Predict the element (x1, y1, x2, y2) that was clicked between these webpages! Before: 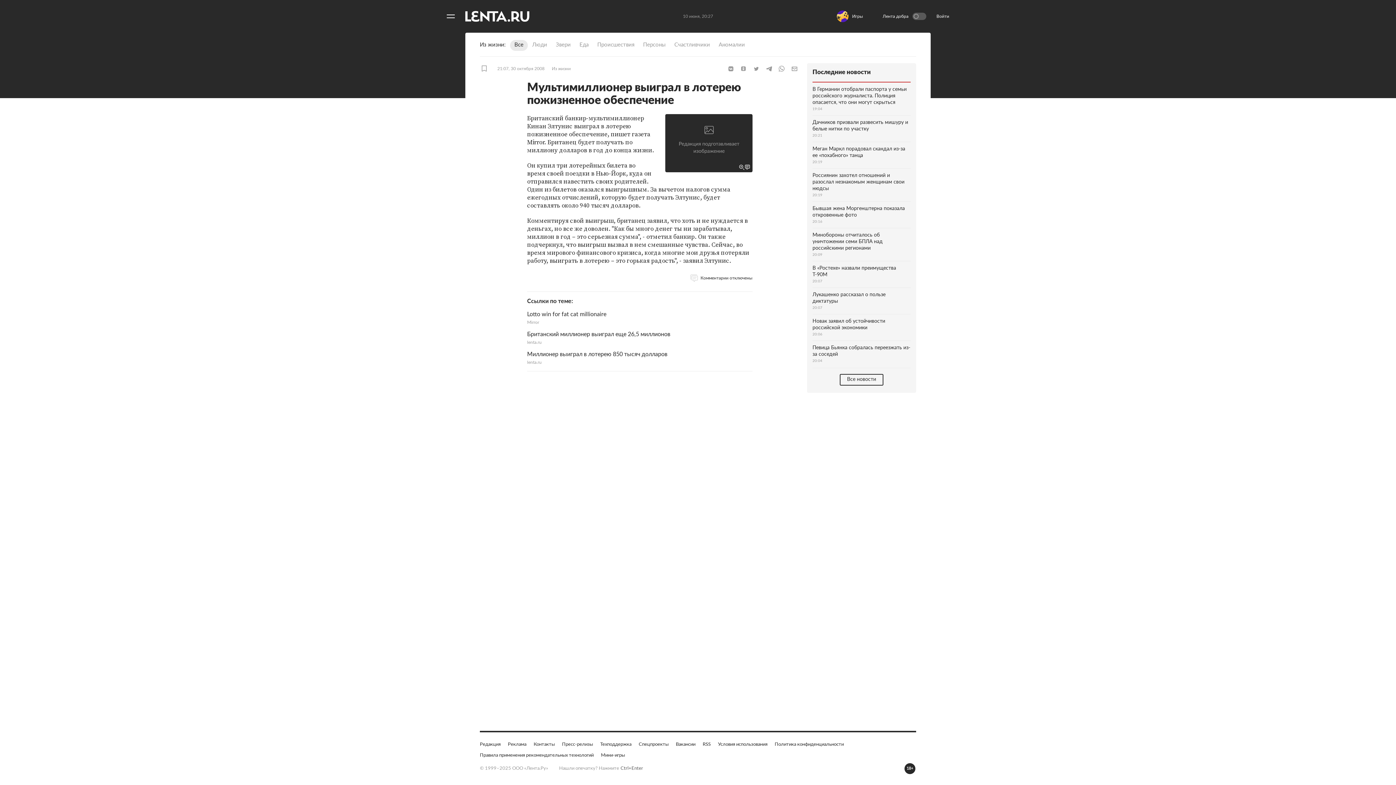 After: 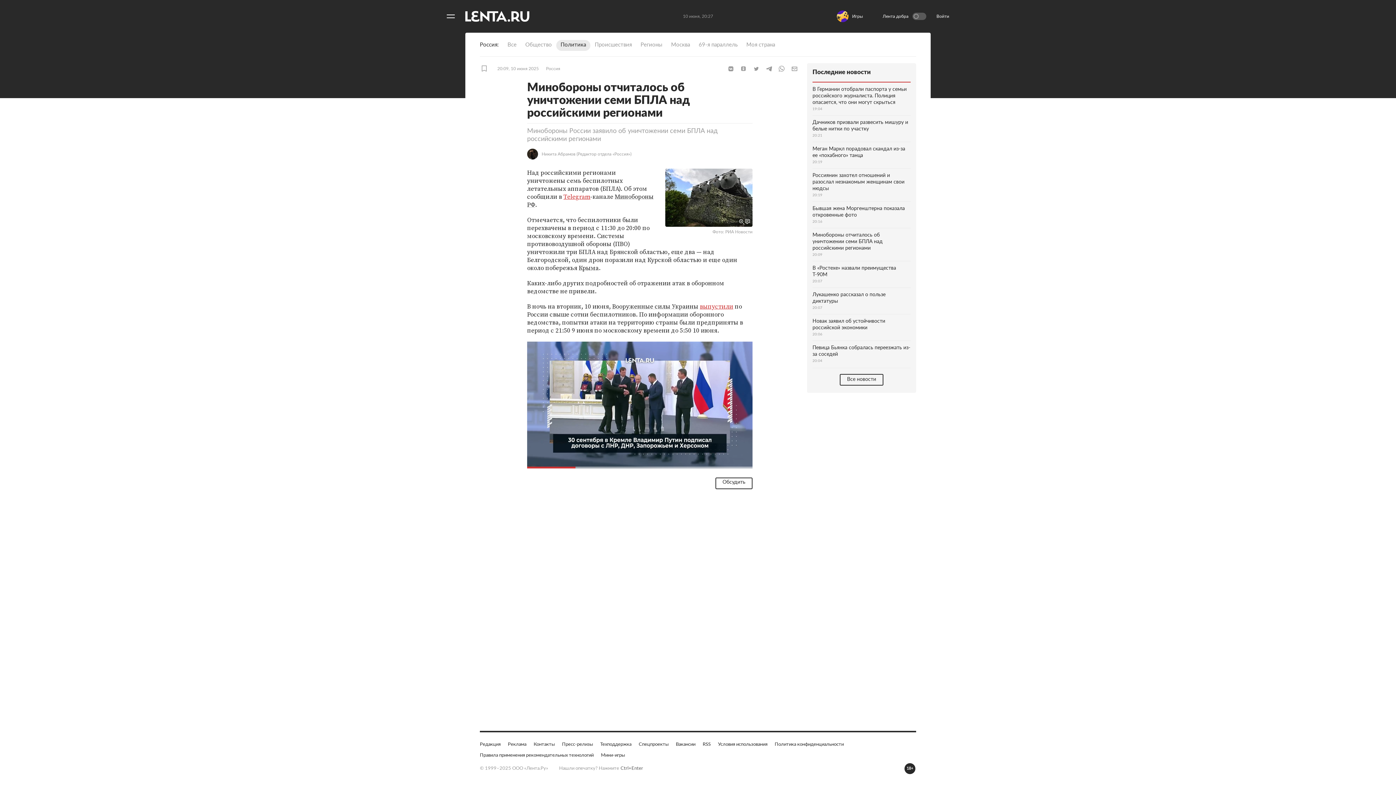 Action: bbox: (812, 319, 910, 352) label: Минобороны отчиталось об уничтожении семи БПЛА над российскими регионами
20:09